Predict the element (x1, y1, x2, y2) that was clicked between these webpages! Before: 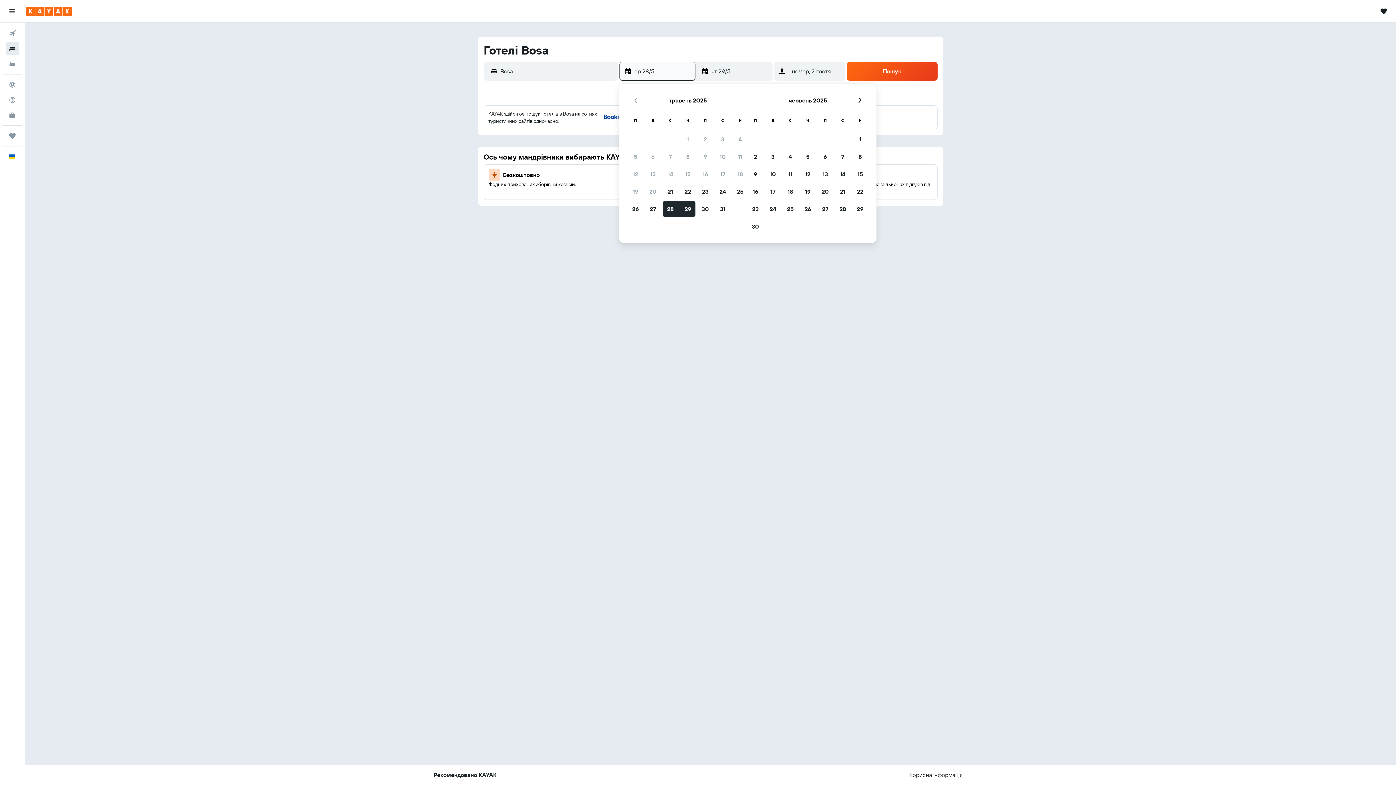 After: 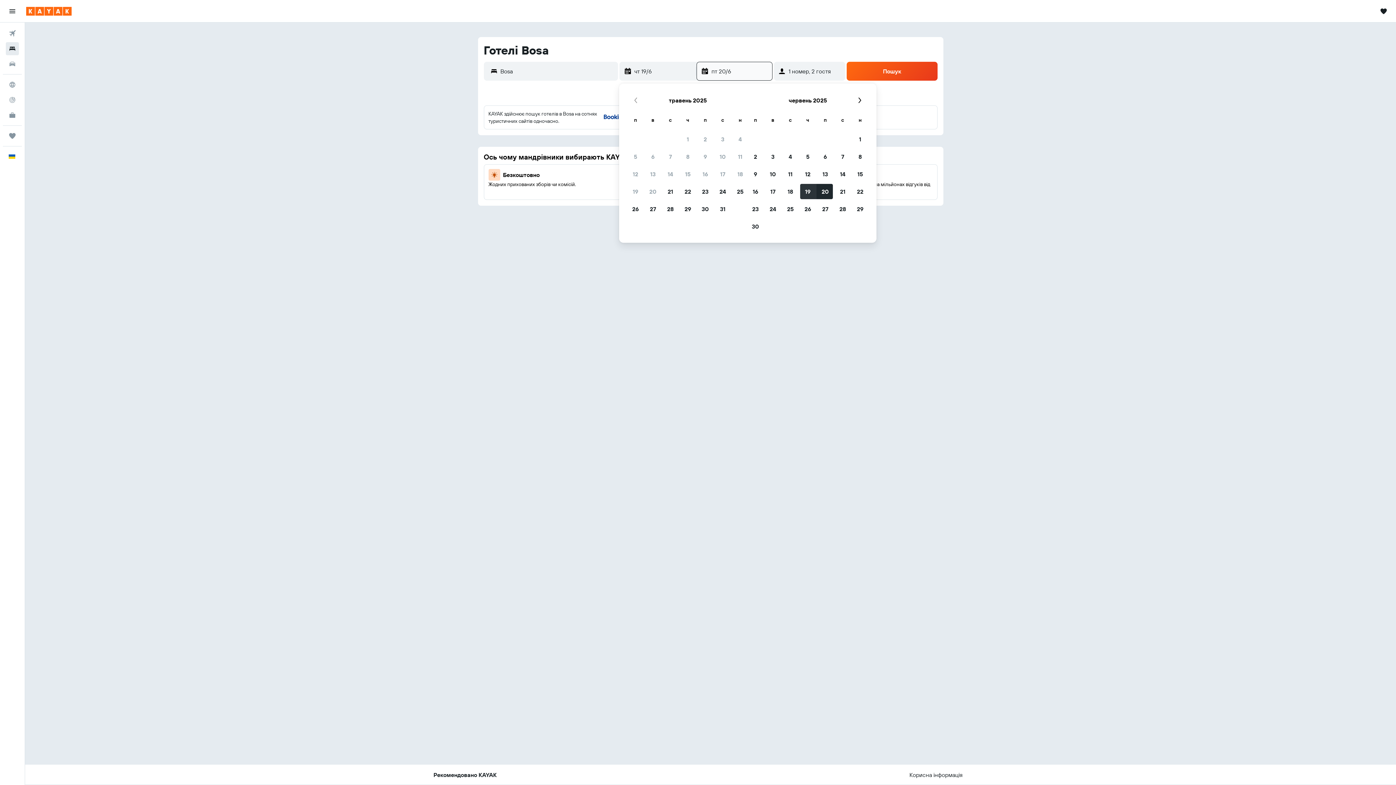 Action: label: 19/6/2025 bbox: (799, 182, 816, 200)